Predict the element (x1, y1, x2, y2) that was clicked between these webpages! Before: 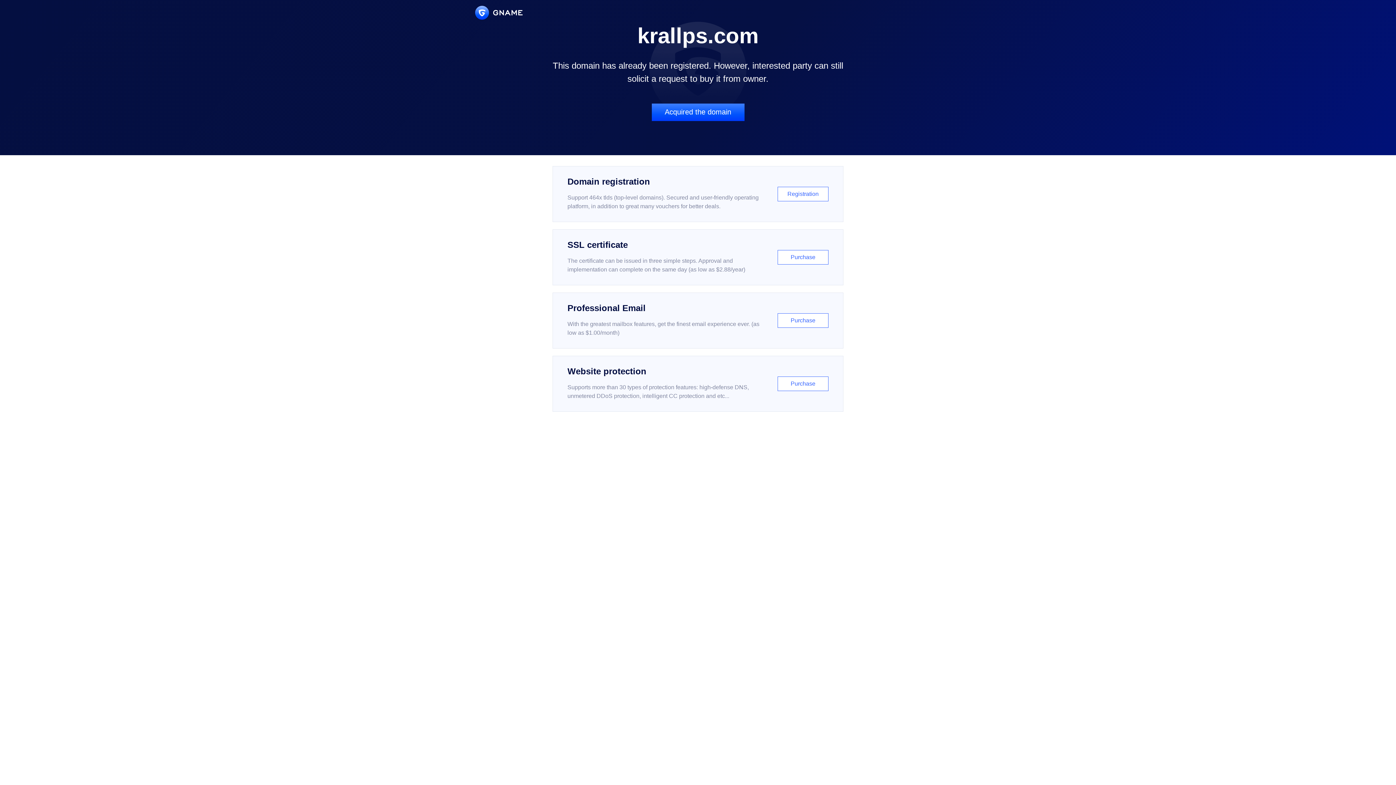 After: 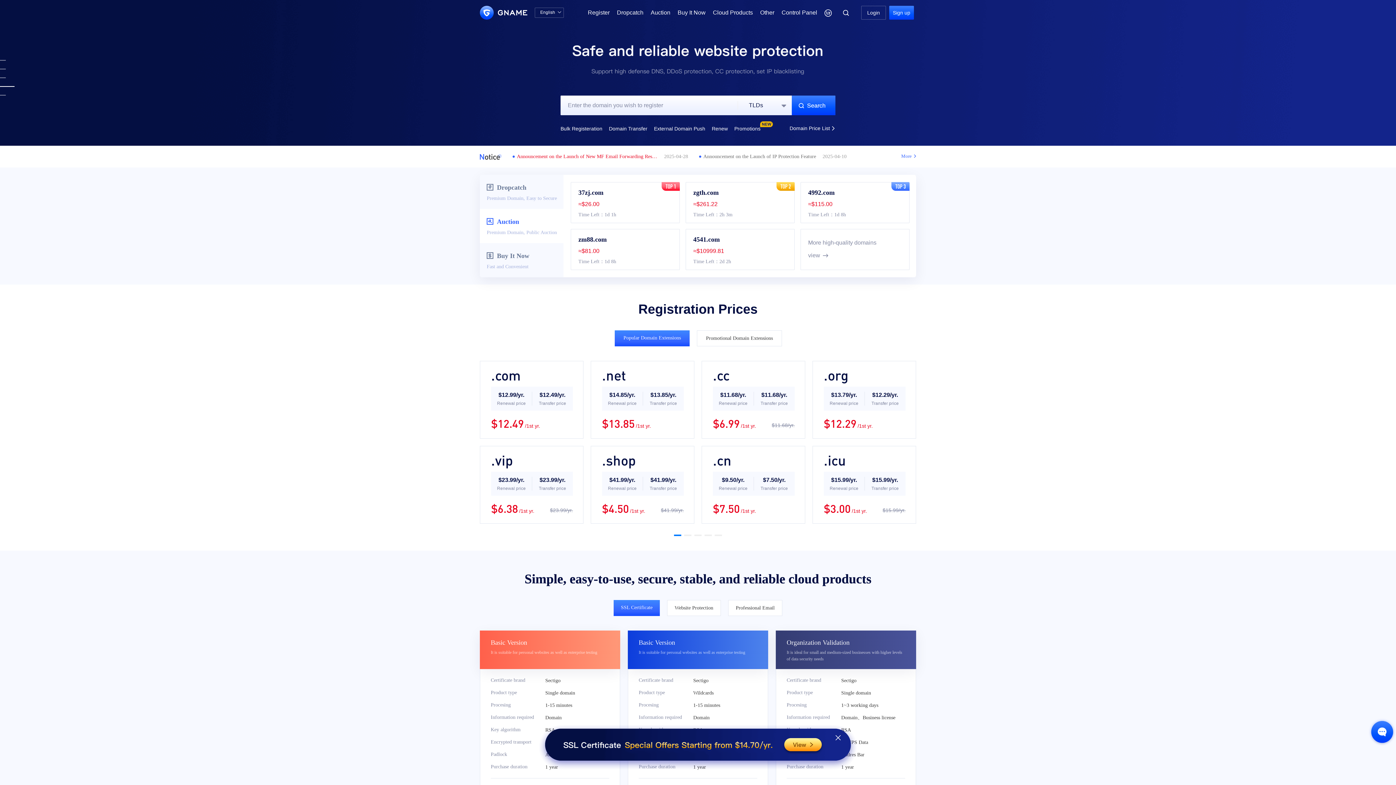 Action: bbox: (475, 5, 522, 19)